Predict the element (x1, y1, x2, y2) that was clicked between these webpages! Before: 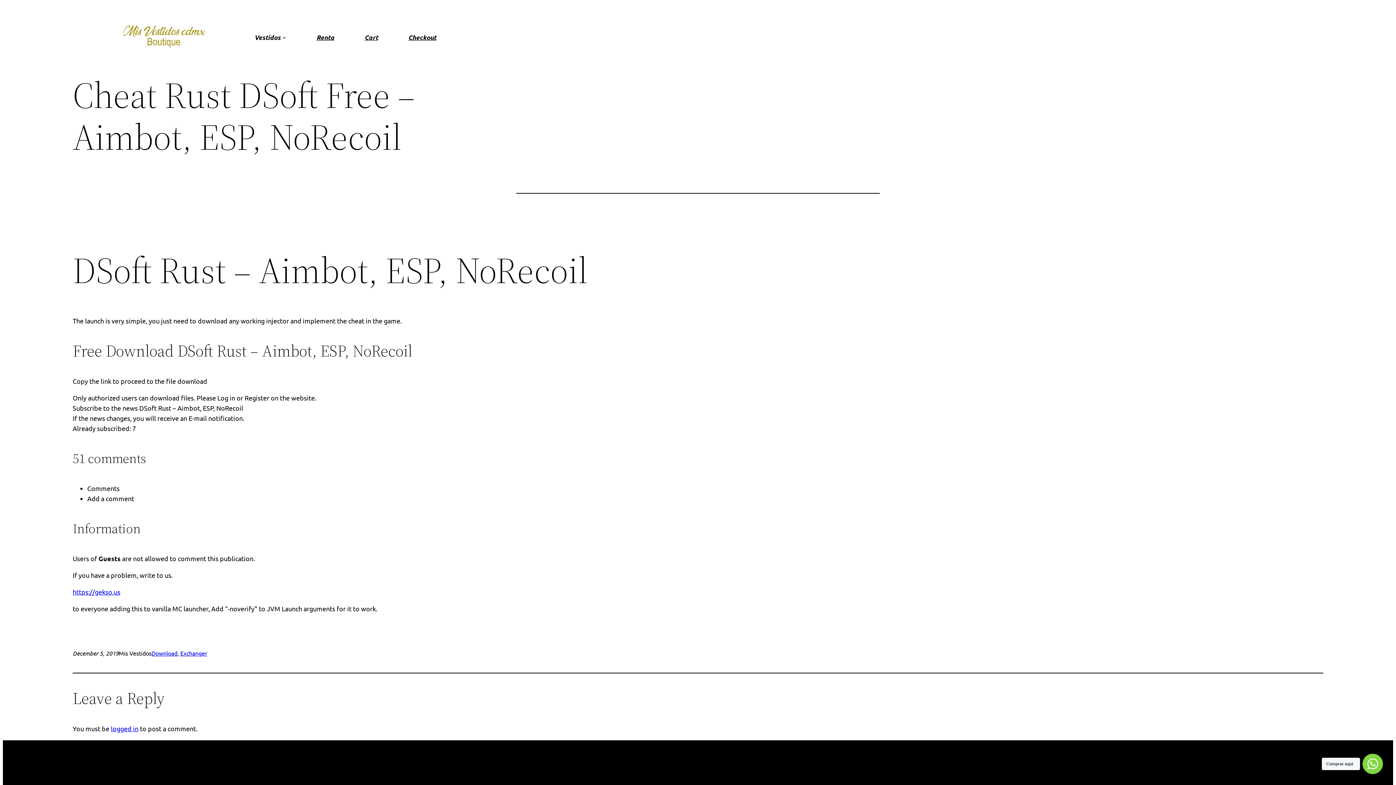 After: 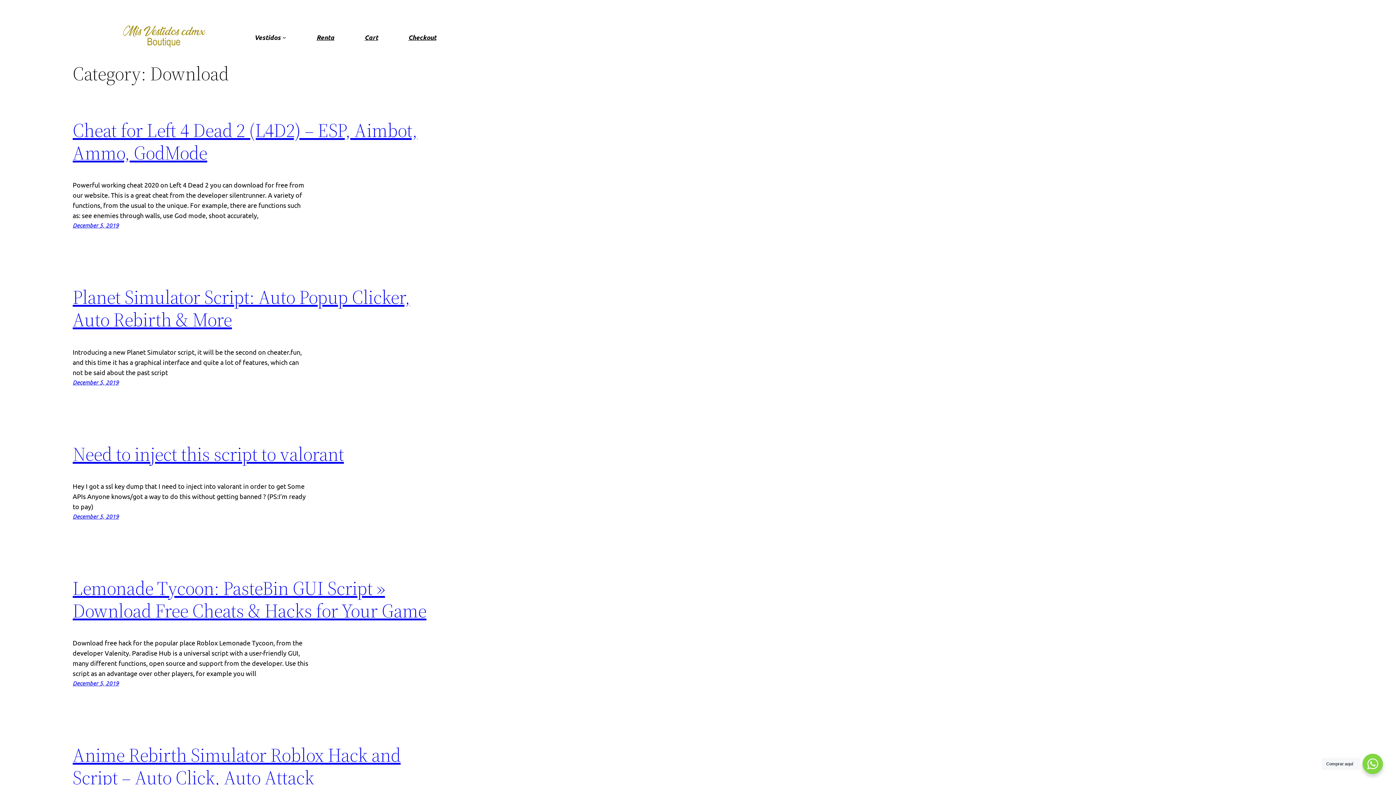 Action: label: Download bbox: (151, 649, 177, 657)